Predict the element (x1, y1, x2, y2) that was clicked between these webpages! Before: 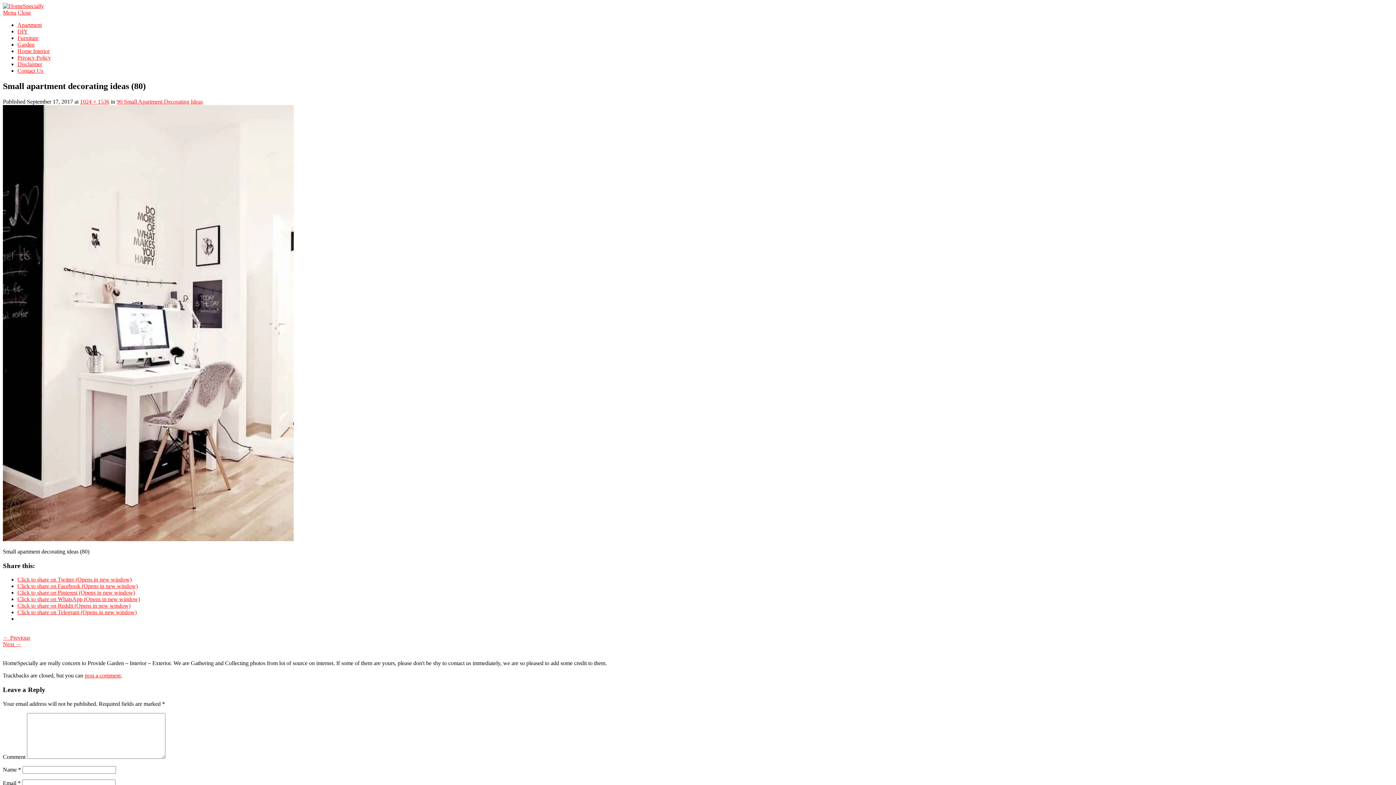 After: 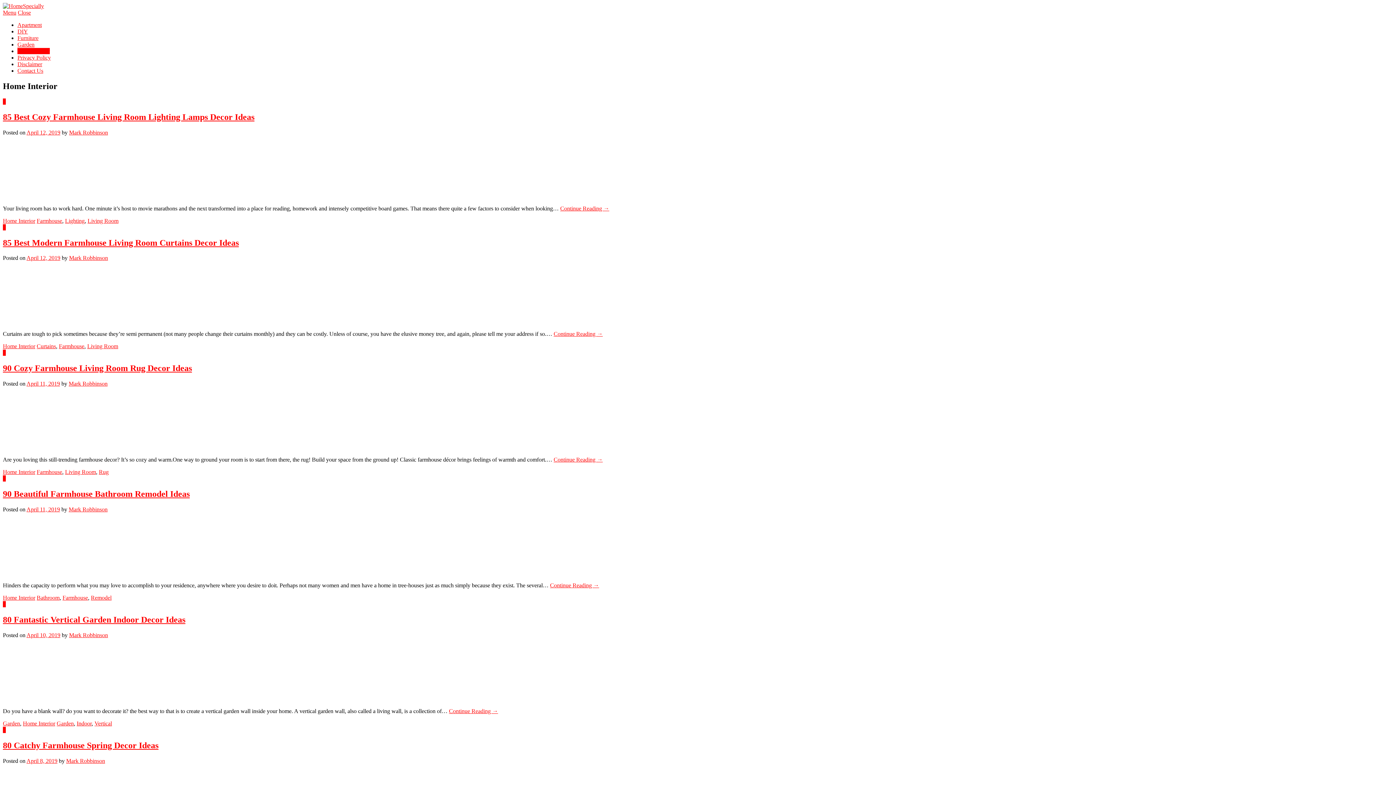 Action: label: Home Interior bbox: (17, 48, 49, 54)